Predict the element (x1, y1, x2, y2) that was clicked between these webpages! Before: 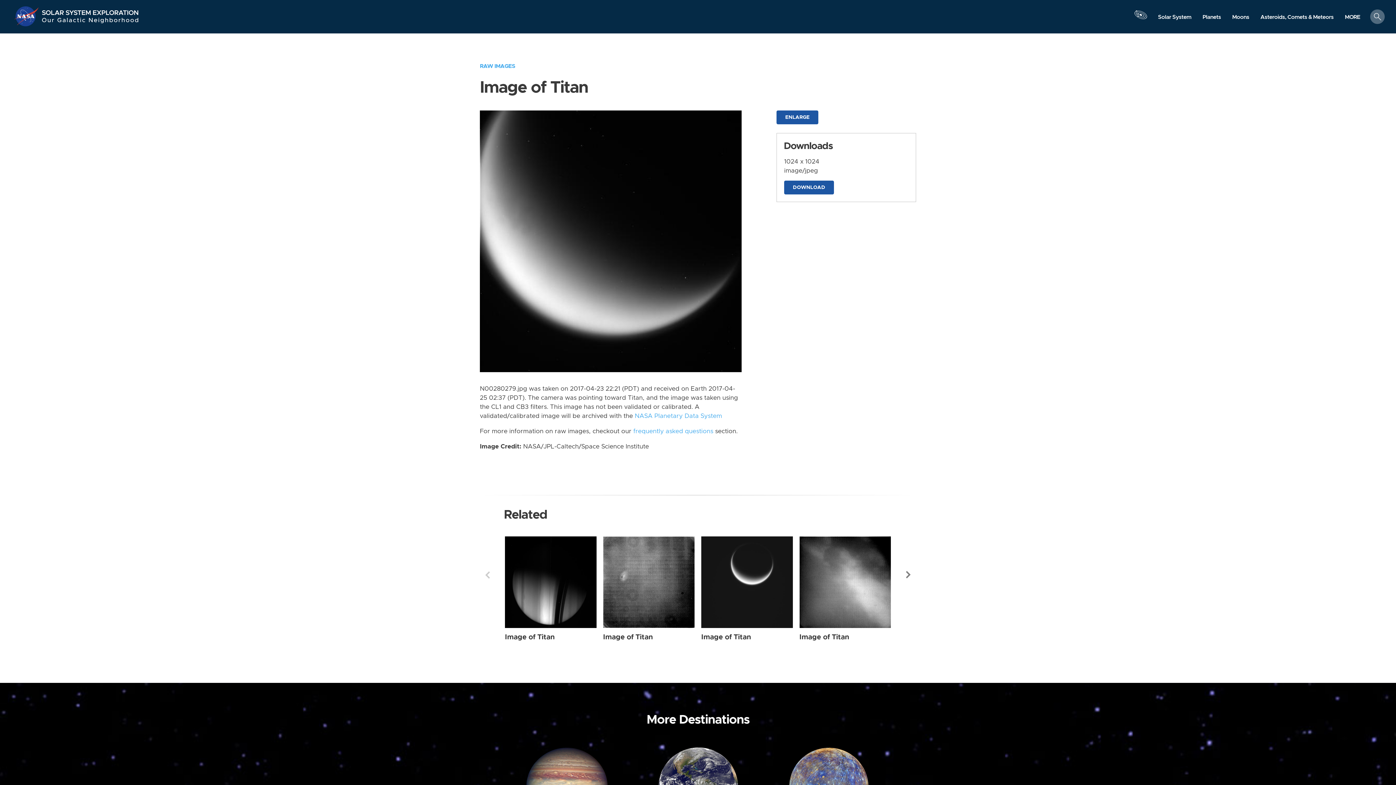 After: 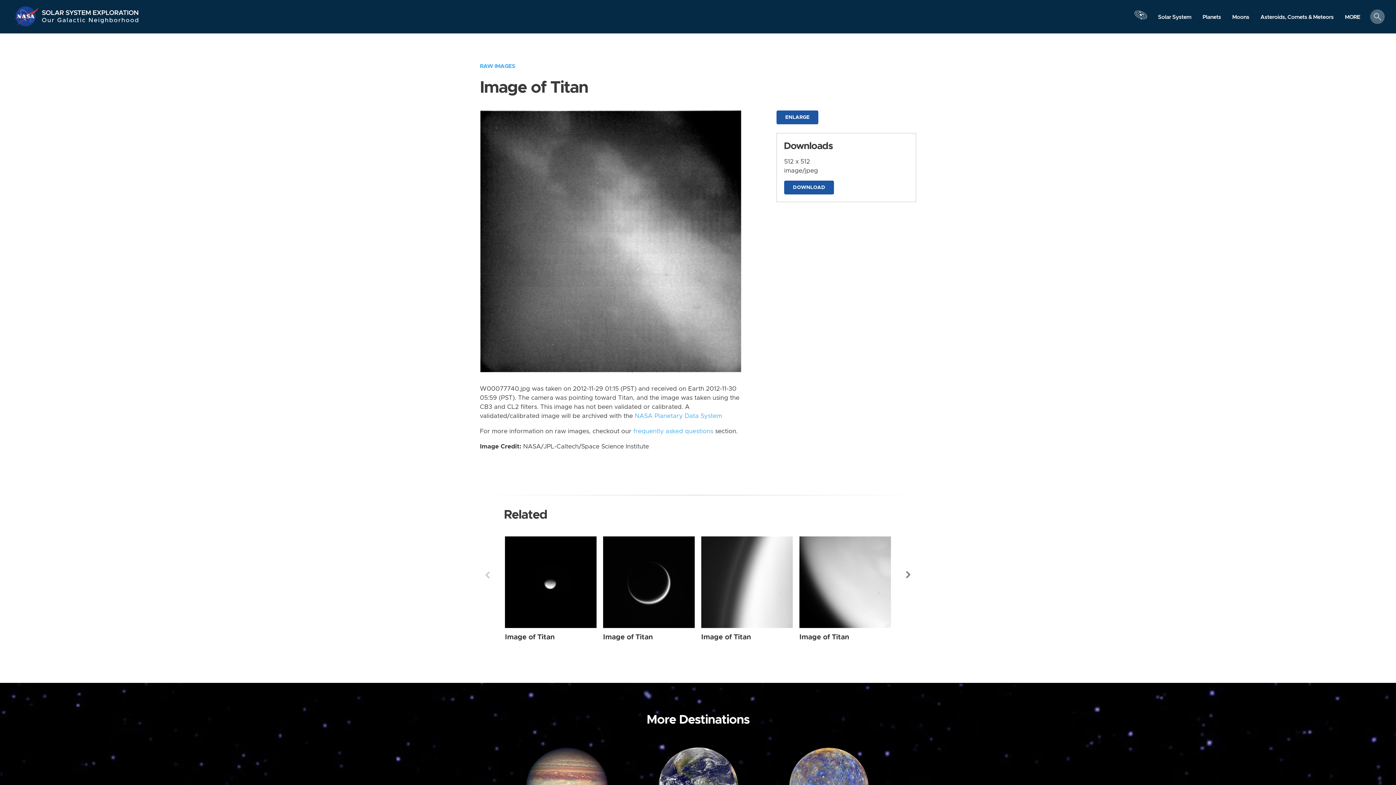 Action: label: Titan from Narrow Angle taken on Thursday, Nov 29 2012 bbox: (799, 536, 891, 628)